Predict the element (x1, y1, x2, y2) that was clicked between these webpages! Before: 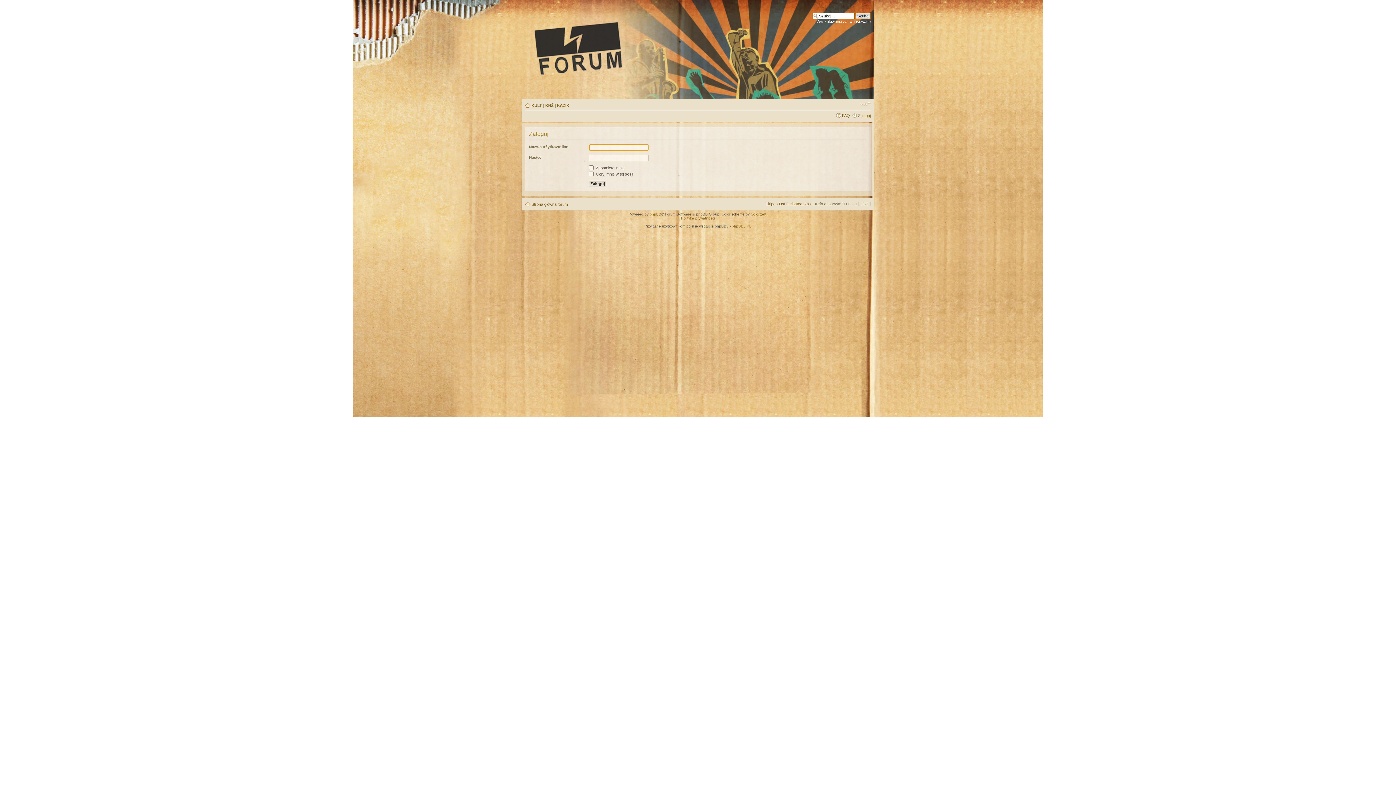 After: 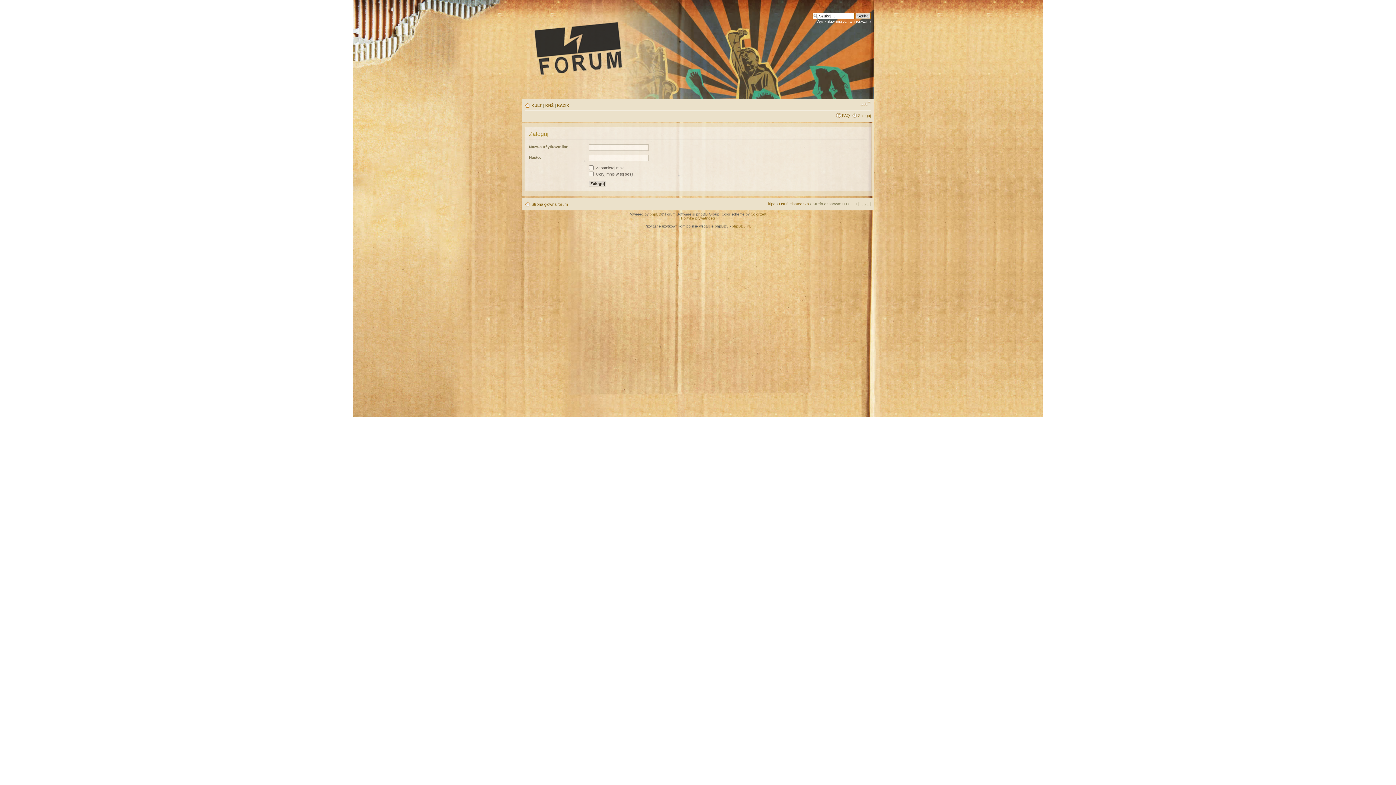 Action: label: Zmień rozmiar tekstu bbox: (860, 100, 870, 107)